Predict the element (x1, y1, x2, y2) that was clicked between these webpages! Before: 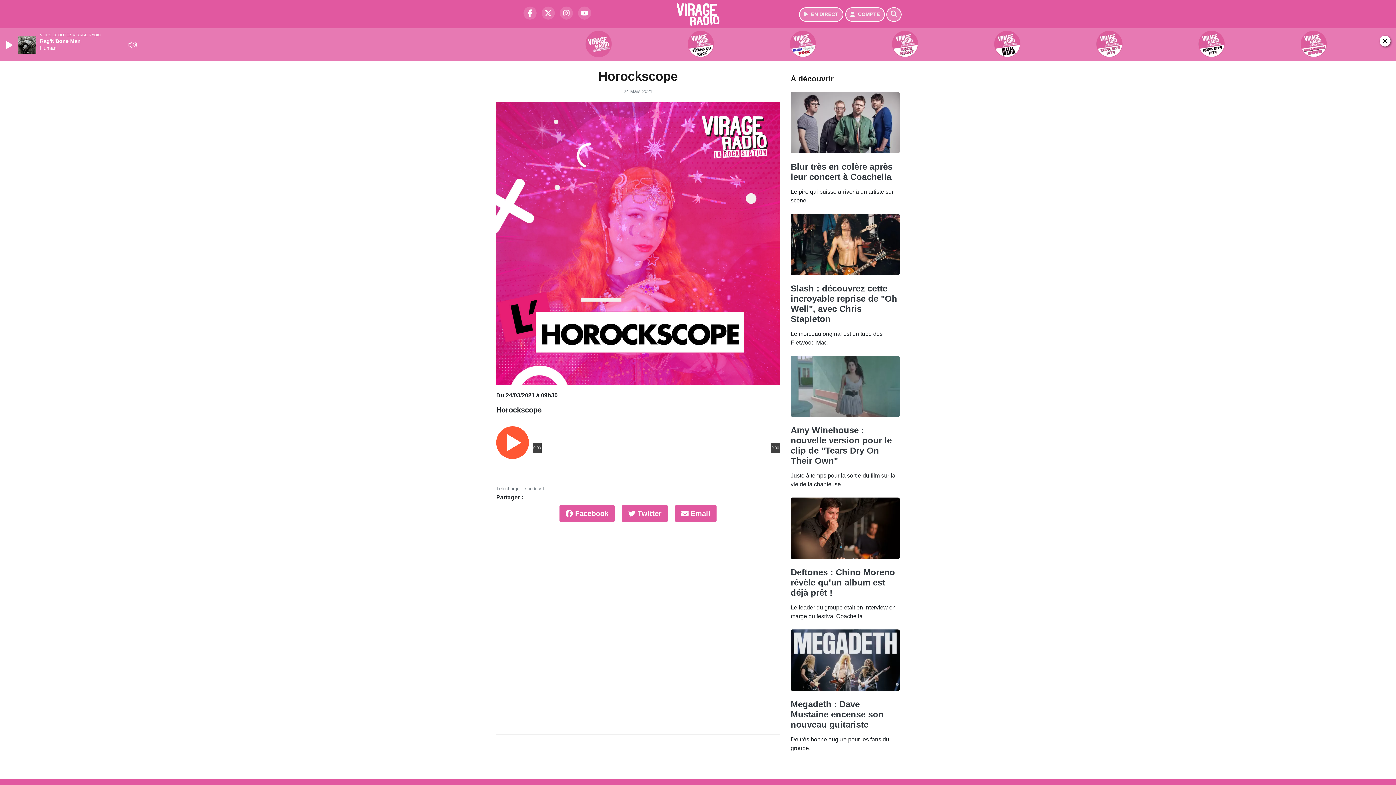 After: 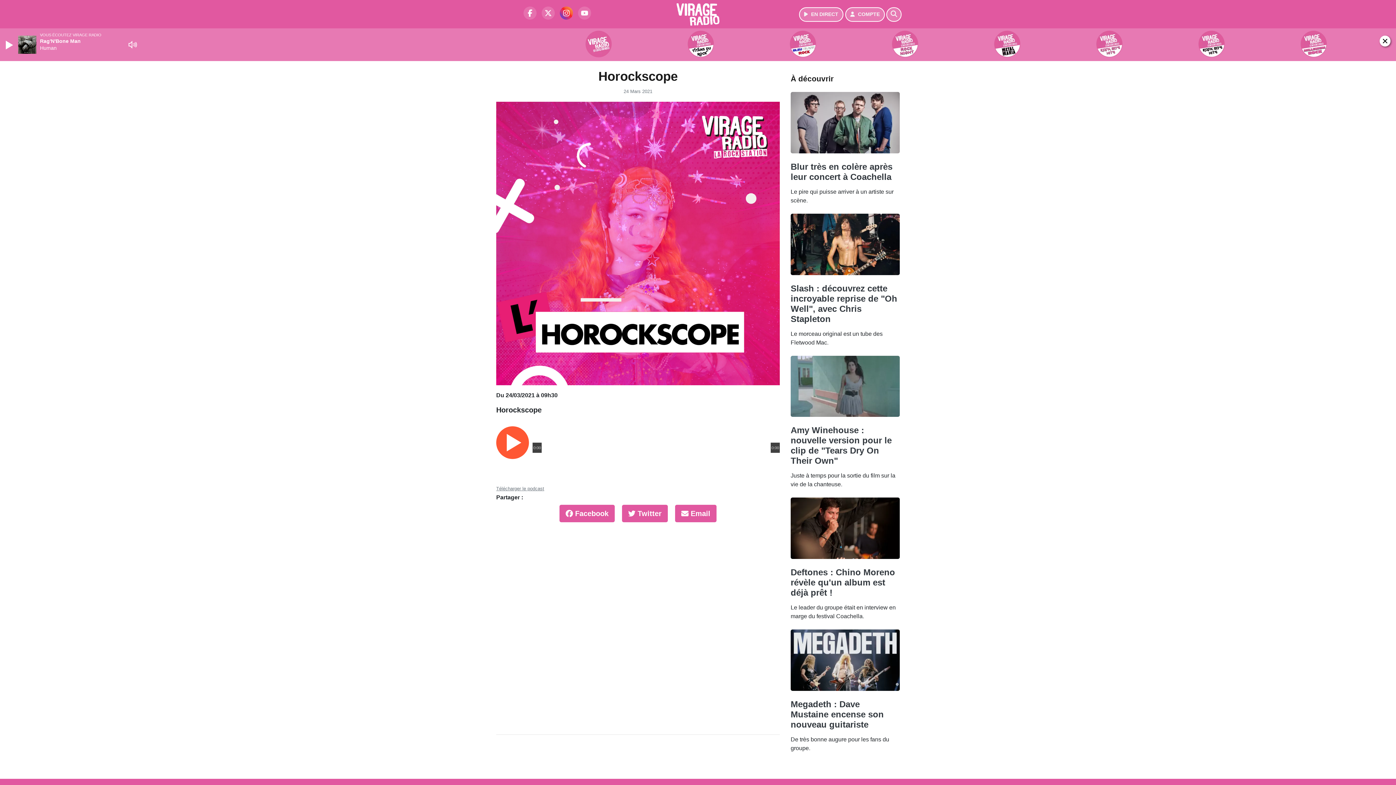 Action: bbox: (556, 13, 573, 19) label: Virage Radio sur Instagram